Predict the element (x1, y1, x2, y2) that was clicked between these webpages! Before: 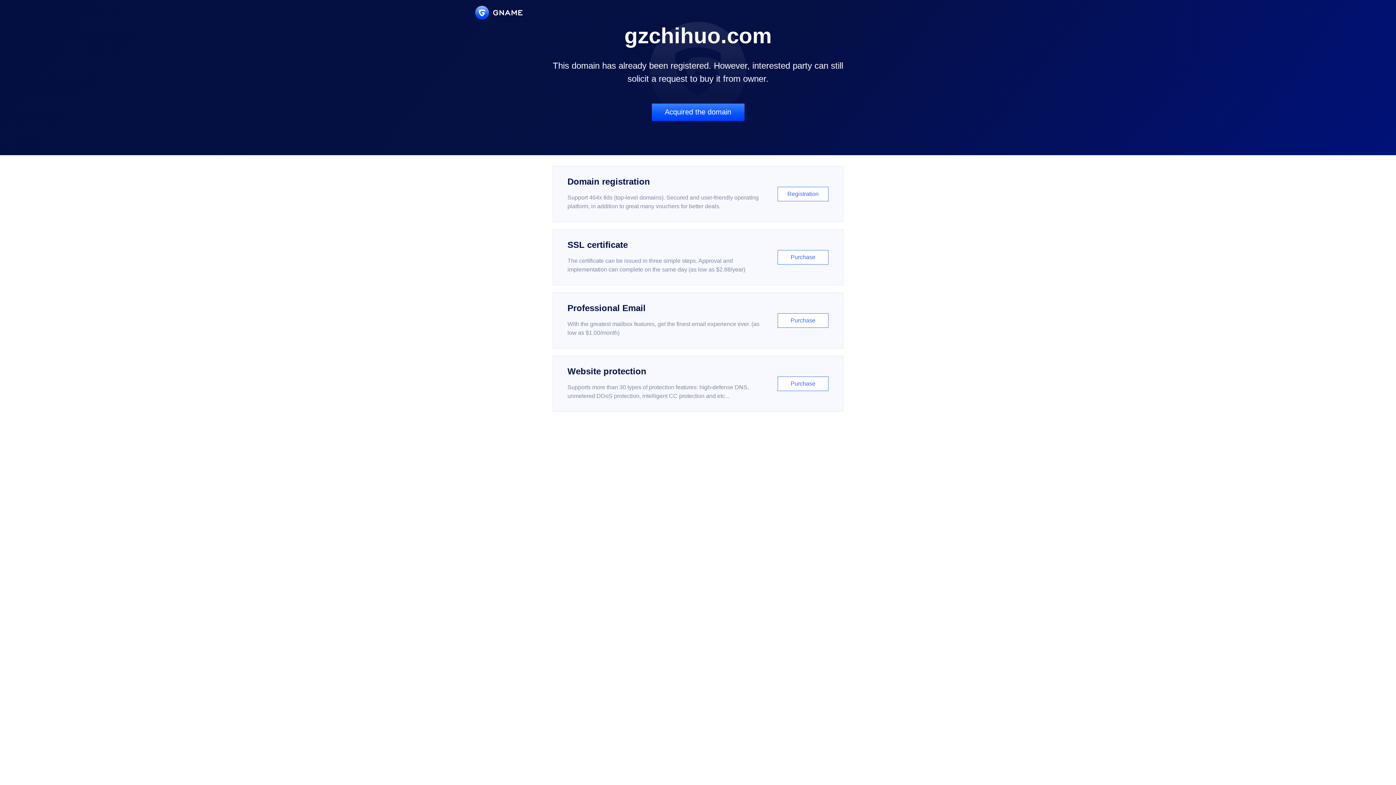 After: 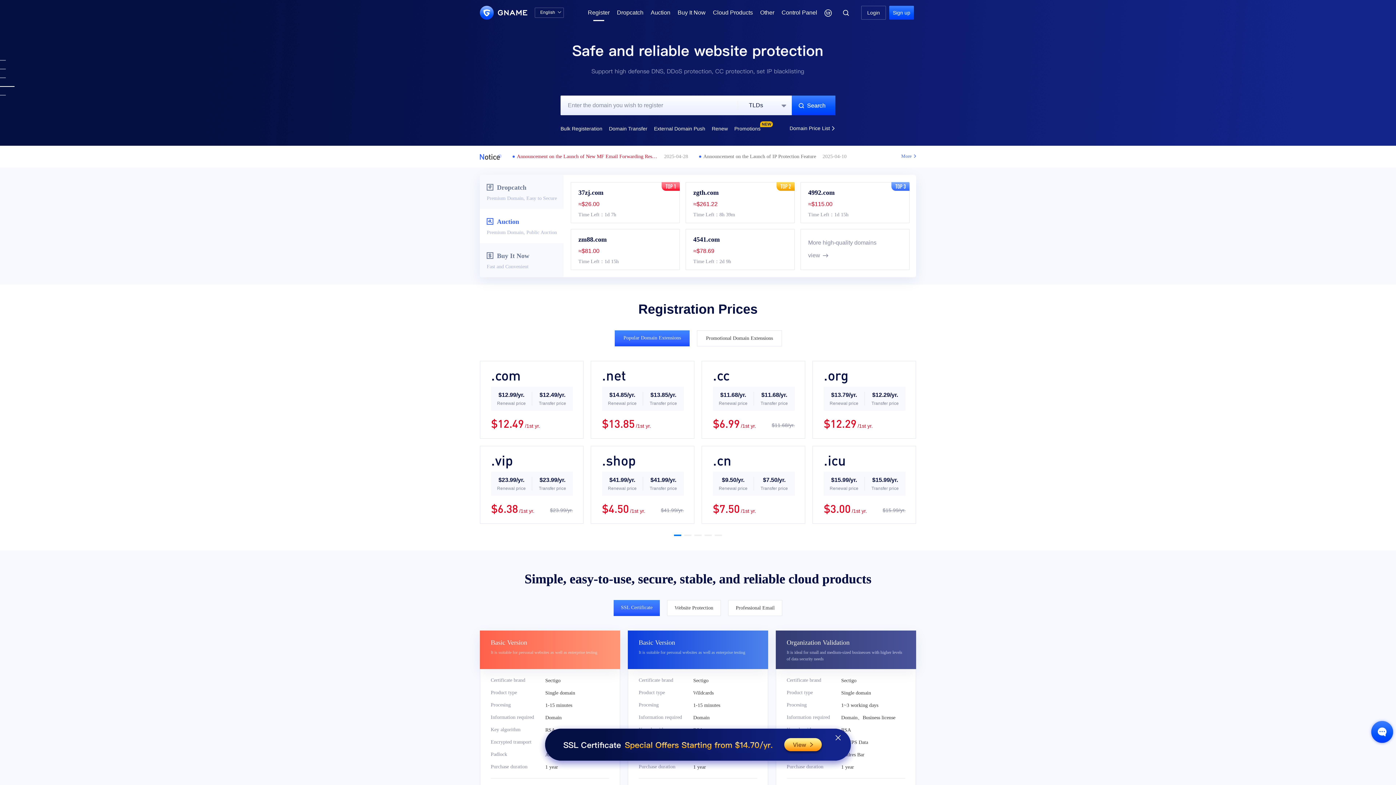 Action: bbox: (552, 166, 843, 222) label: Domain registration

Support 464x tlds (top-level domains). Secured and user-friendly operating platform, in addition to great many vouchers for better deals.

Registration